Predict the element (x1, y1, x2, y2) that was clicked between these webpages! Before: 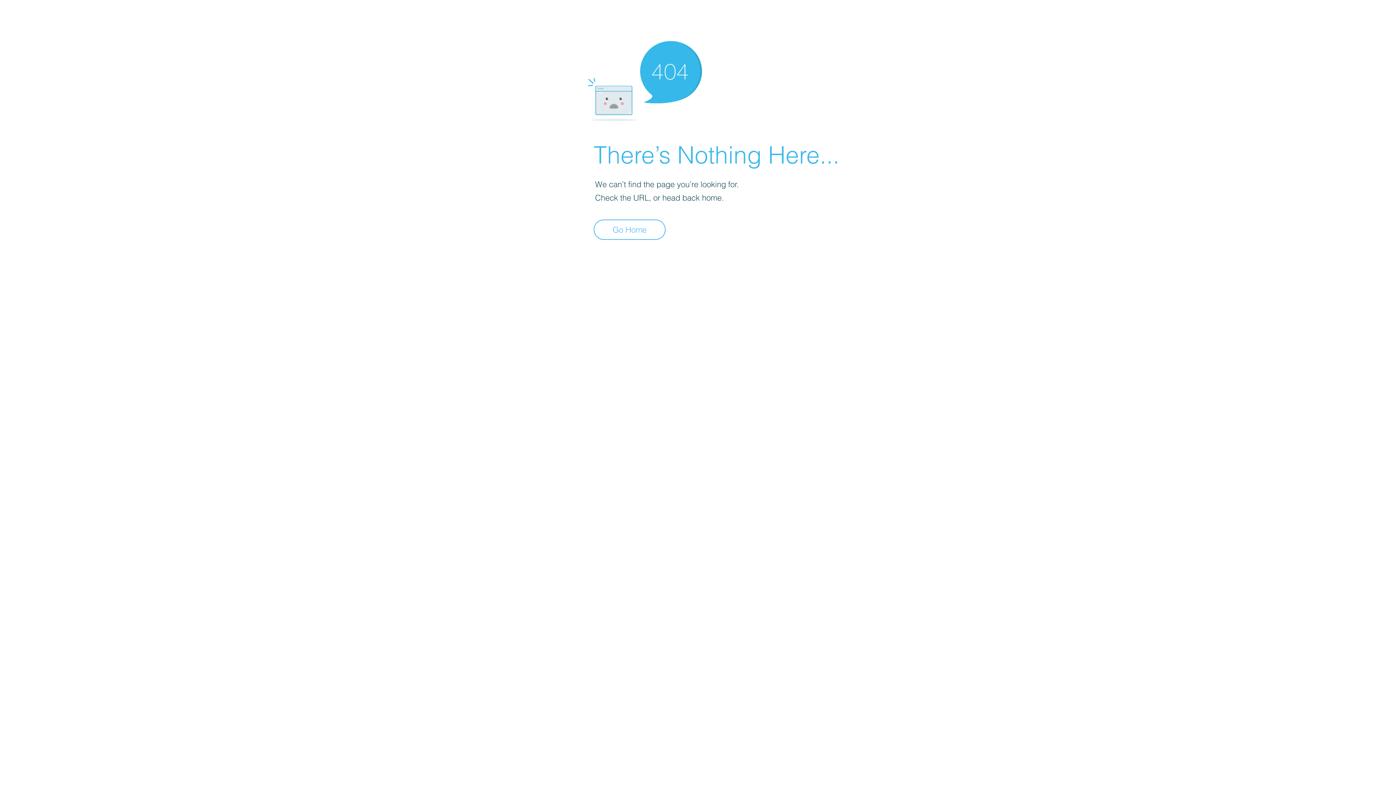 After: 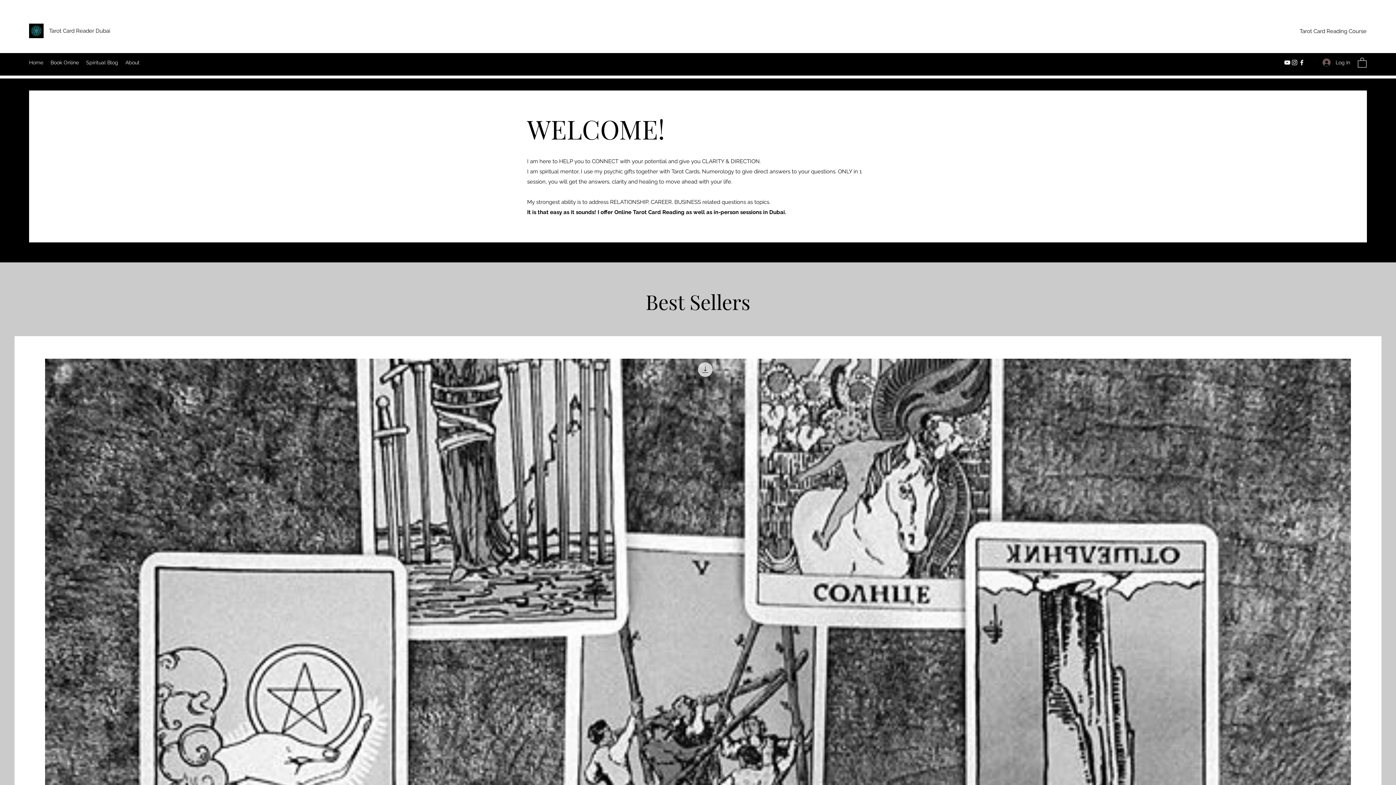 Action: bbox: (593, 219, 665, 240) label: Go Home